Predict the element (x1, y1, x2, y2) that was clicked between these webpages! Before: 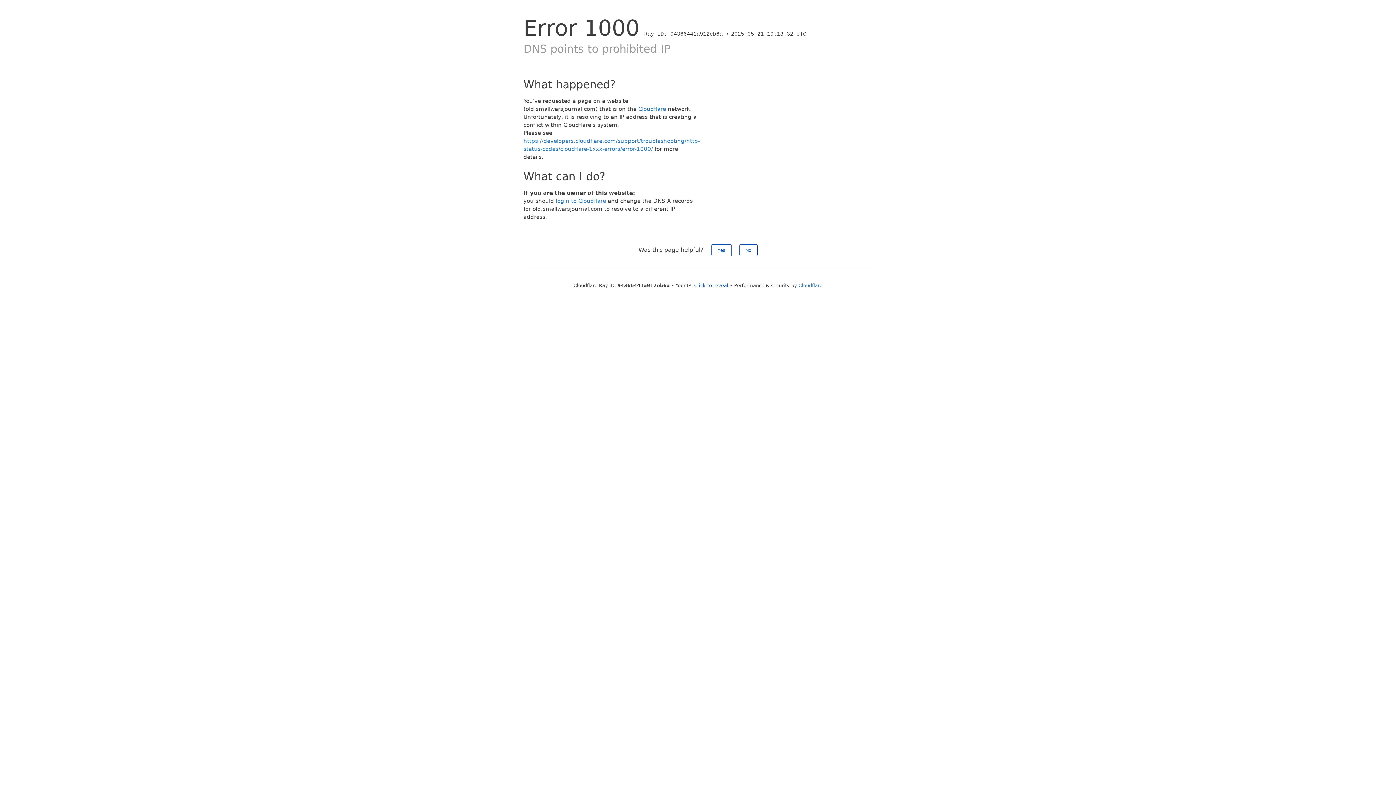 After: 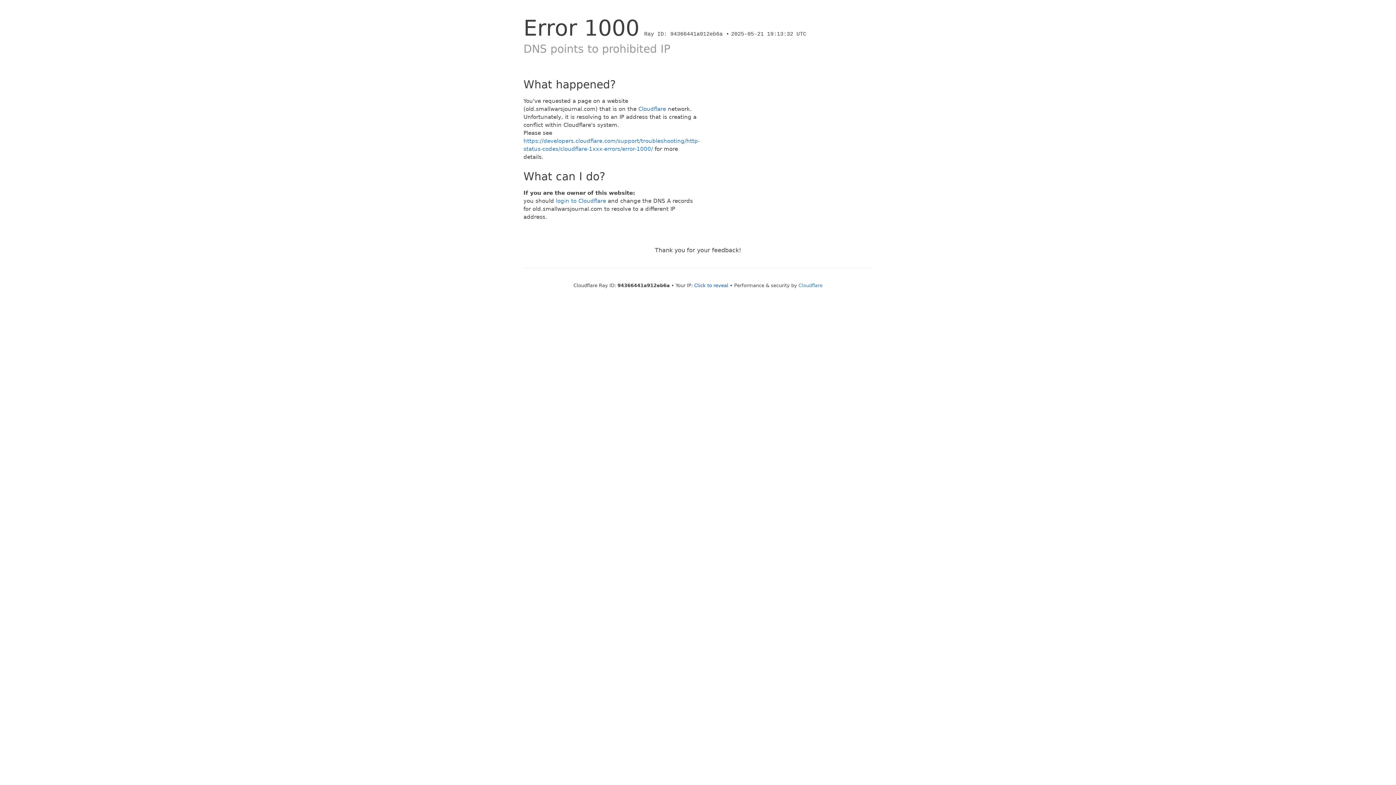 Action: bbox: (739, 244, 757, 256) label: No